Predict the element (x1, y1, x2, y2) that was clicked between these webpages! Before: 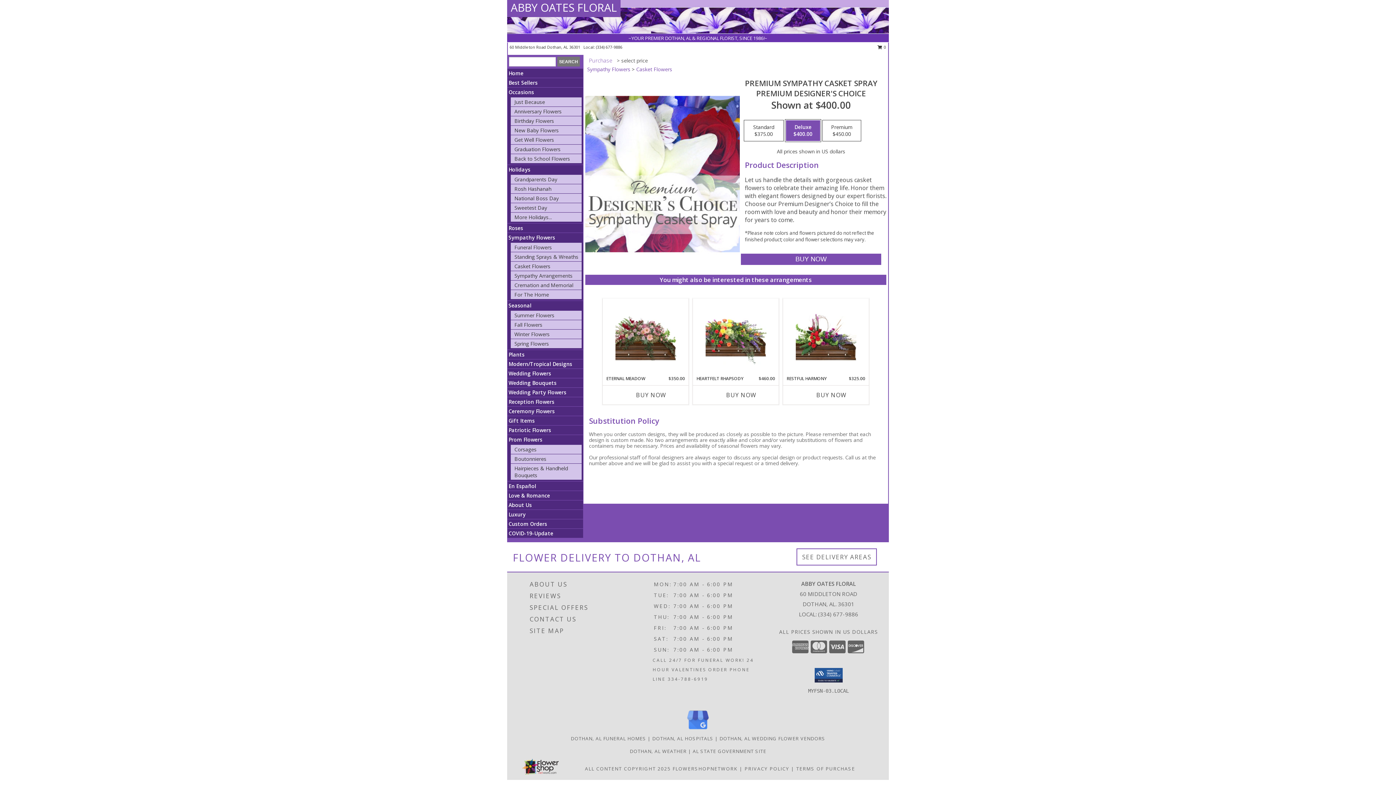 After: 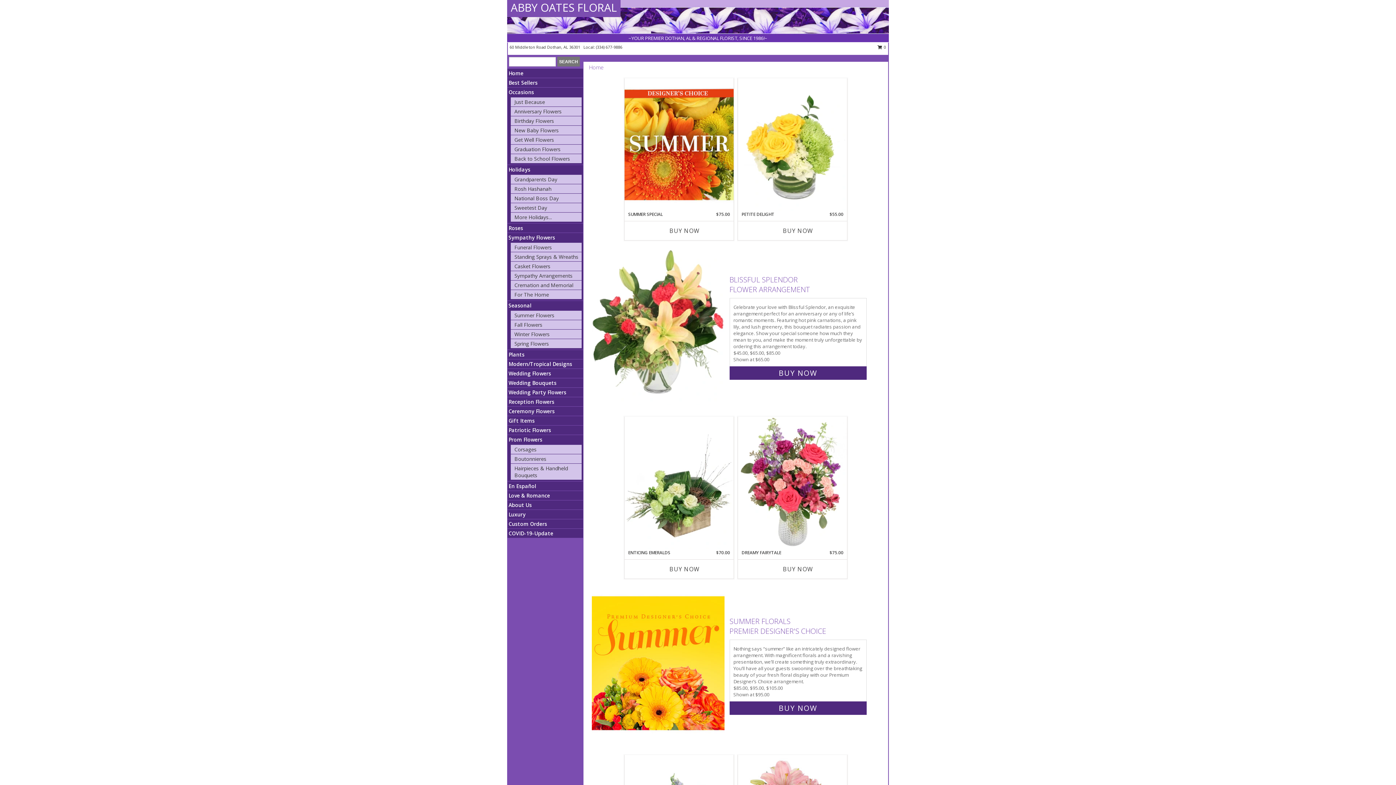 Action: bbox: (508, 69, 523, 76) label: Home